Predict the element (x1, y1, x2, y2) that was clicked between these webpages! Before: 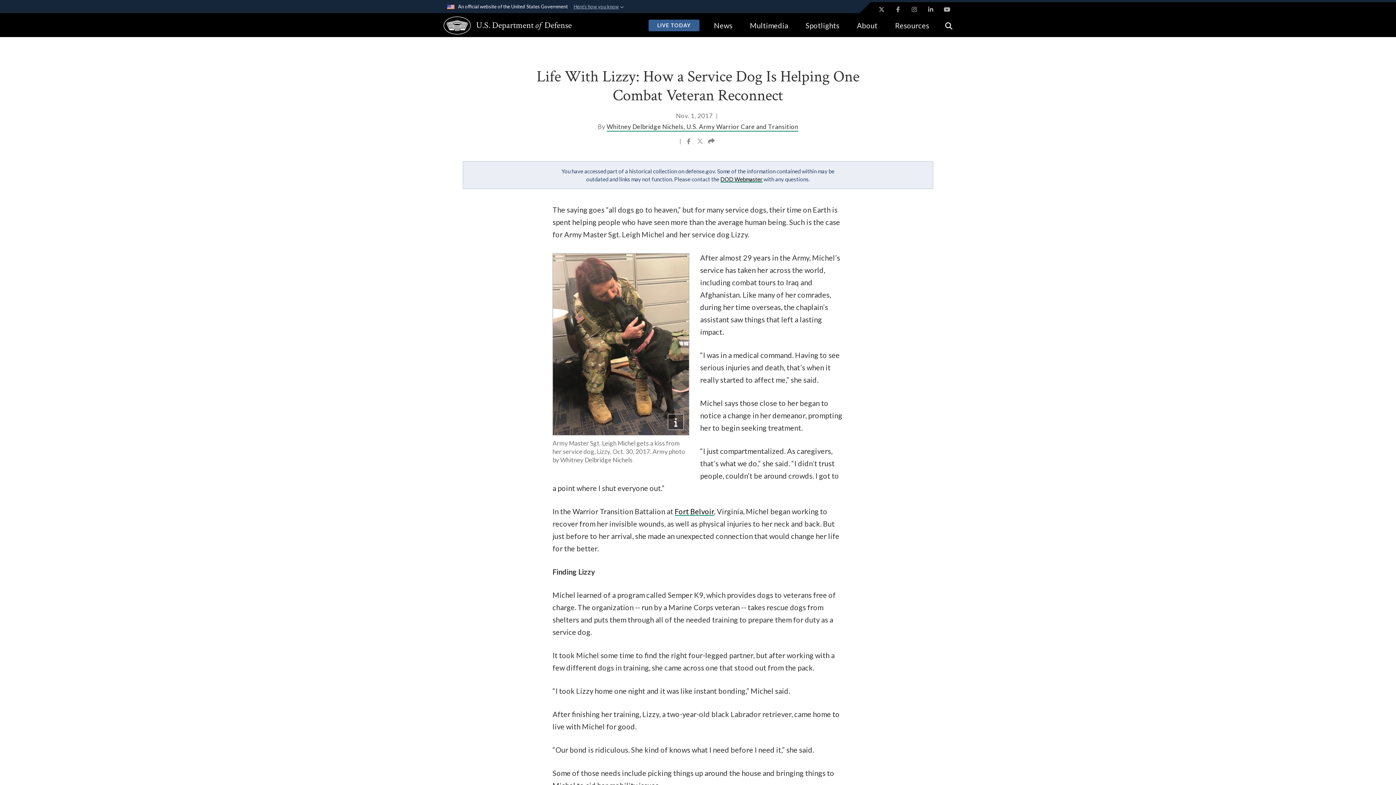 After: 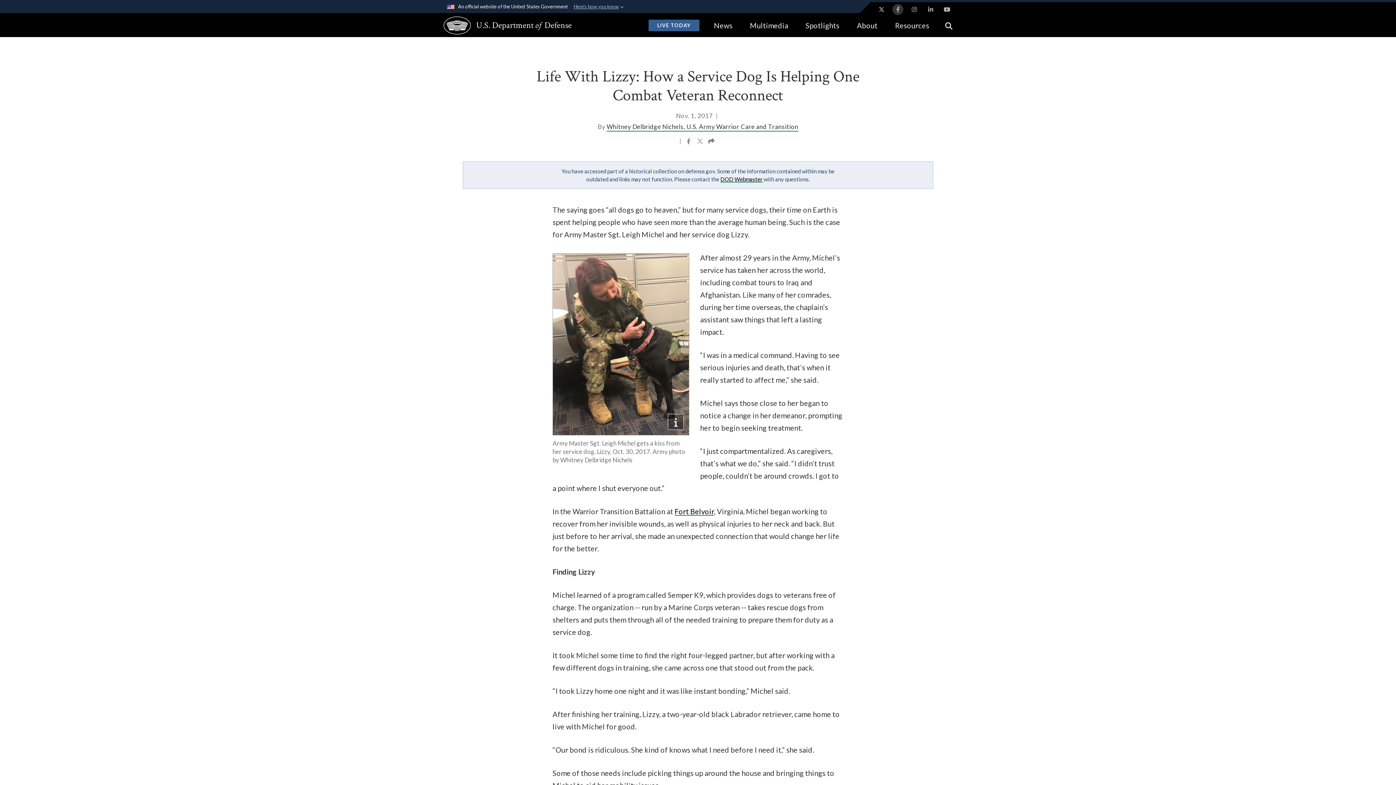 Action: label: Facebook opens in a new window bbox: (892, 4, 903, 14)